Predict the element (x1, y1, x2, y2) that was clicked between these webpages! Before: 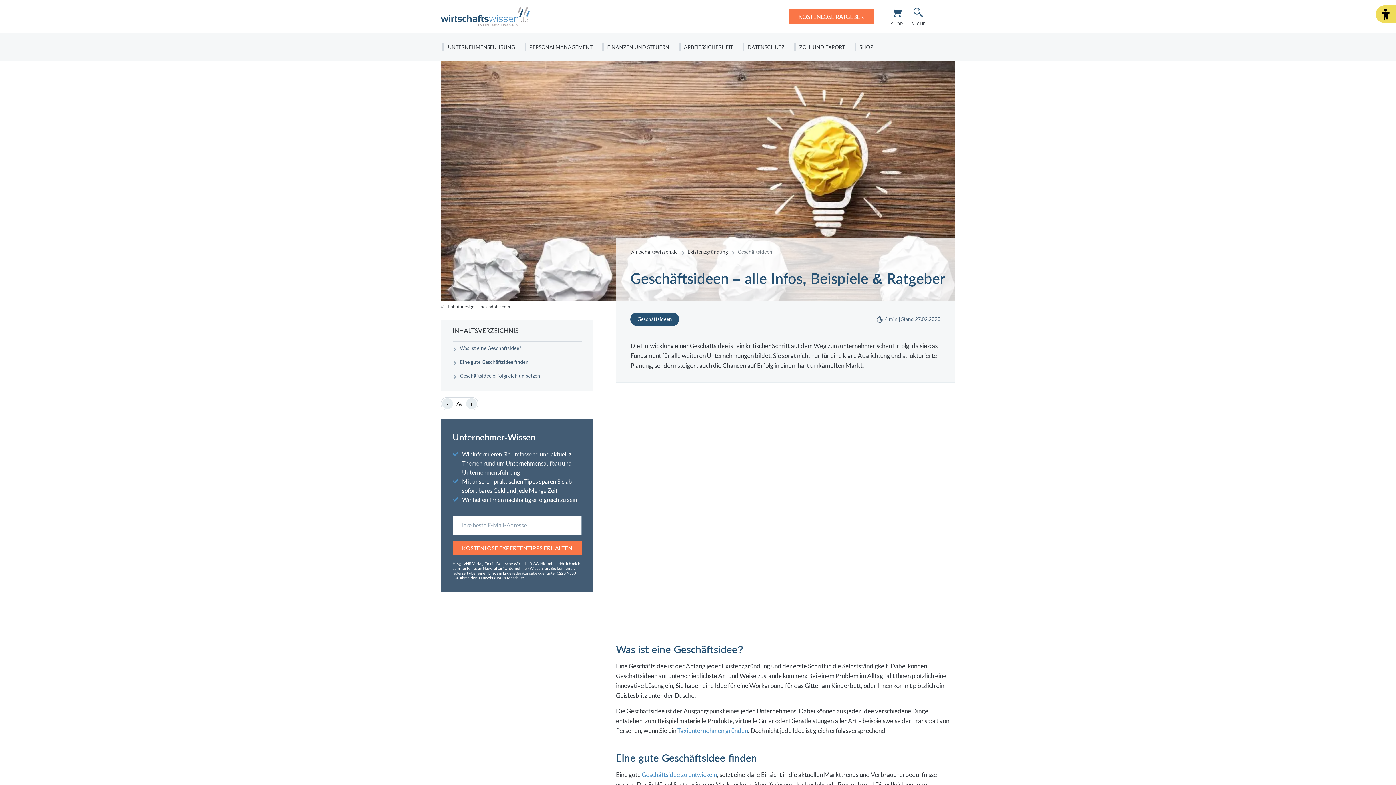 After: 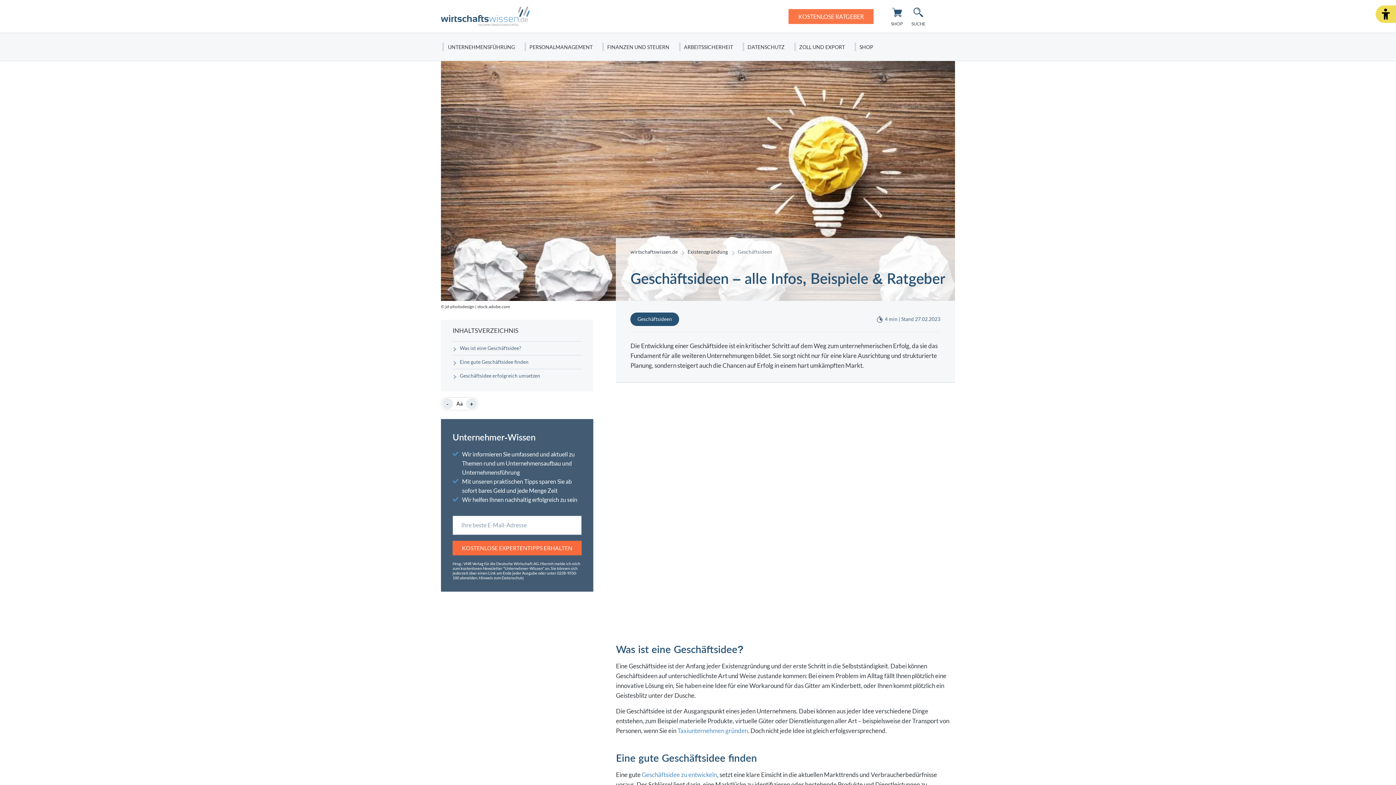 Action: label: KOSTENLOSE EXPERTENTIPPS ERHALTEN bbox: (452, 541, 581, 555)